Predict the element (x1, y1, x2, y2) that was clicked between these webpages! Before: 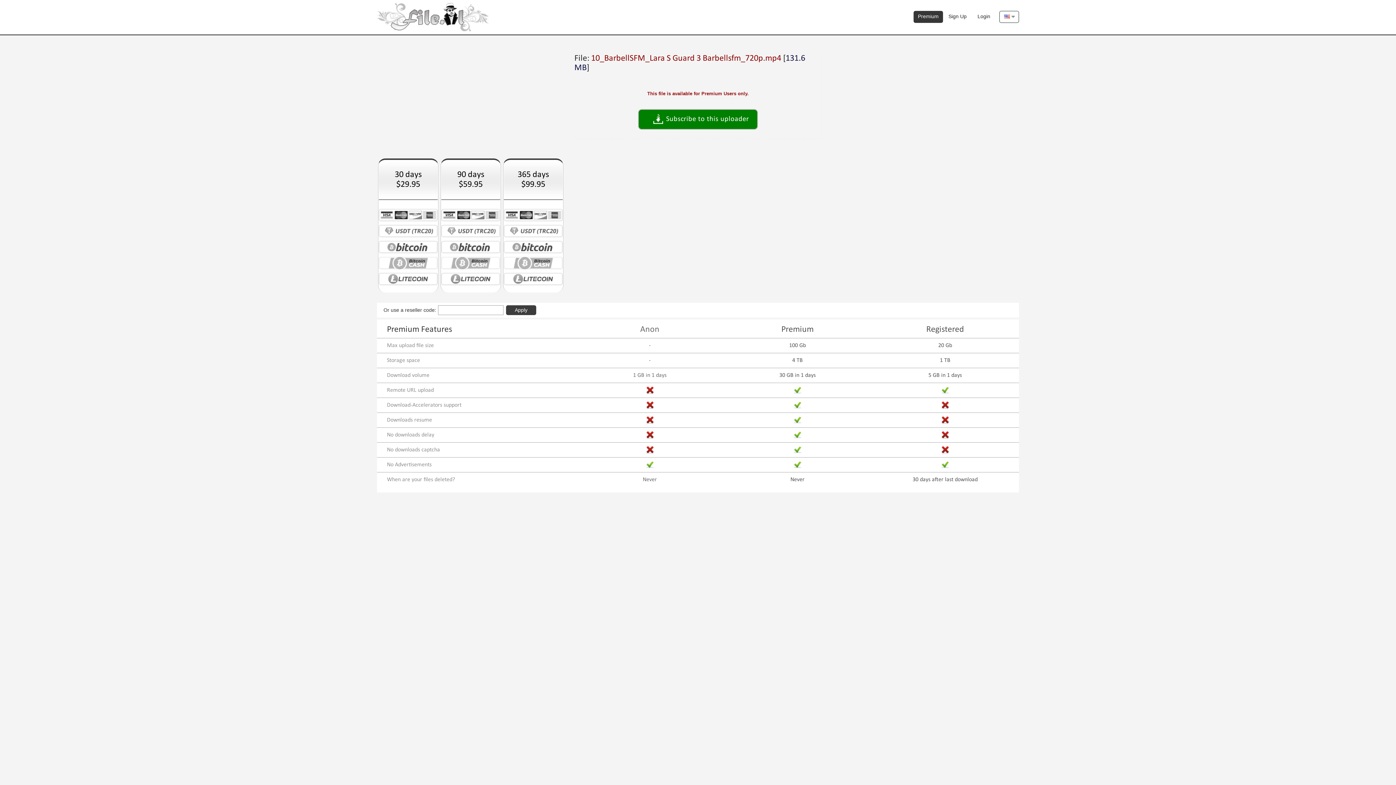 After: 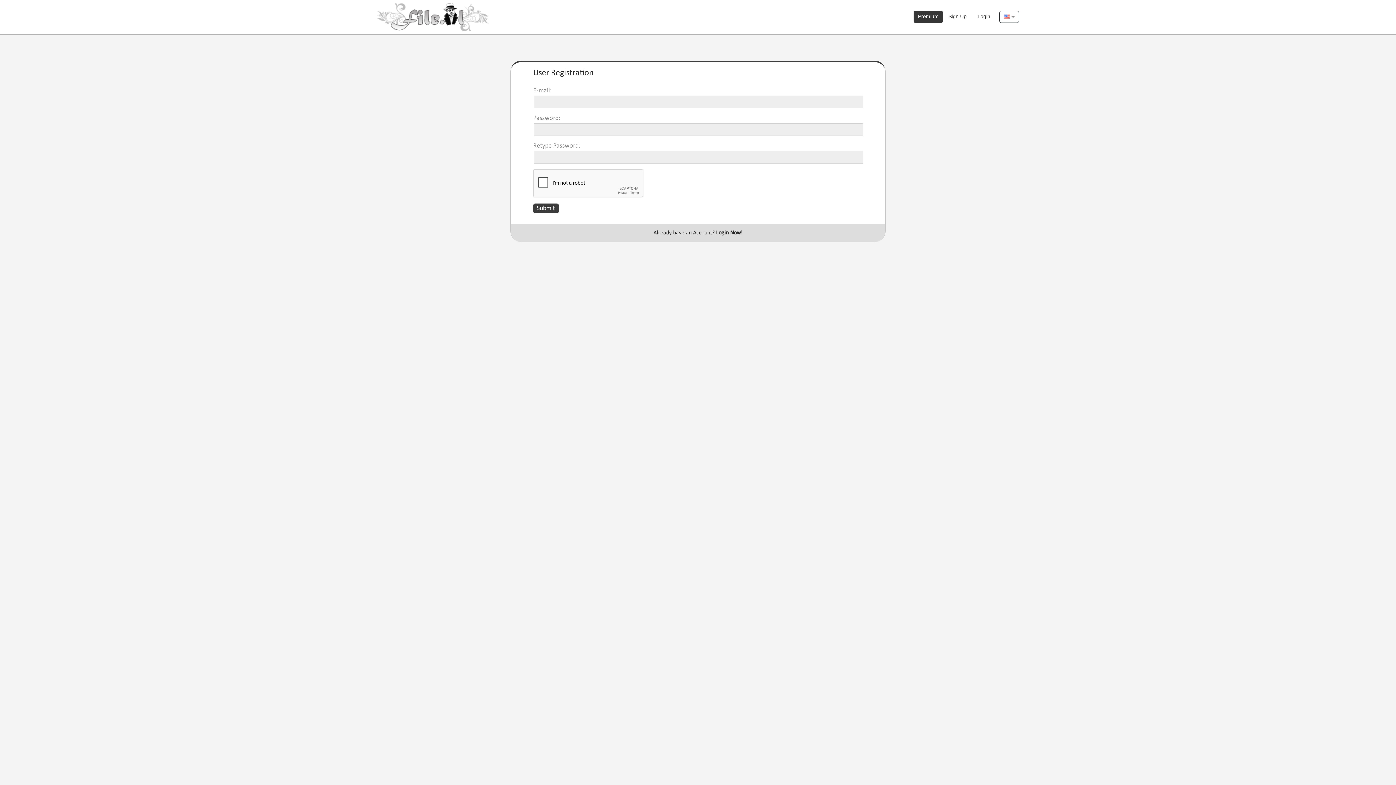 Action: label: Sign Up bbox: (943, 10, 972, 21)